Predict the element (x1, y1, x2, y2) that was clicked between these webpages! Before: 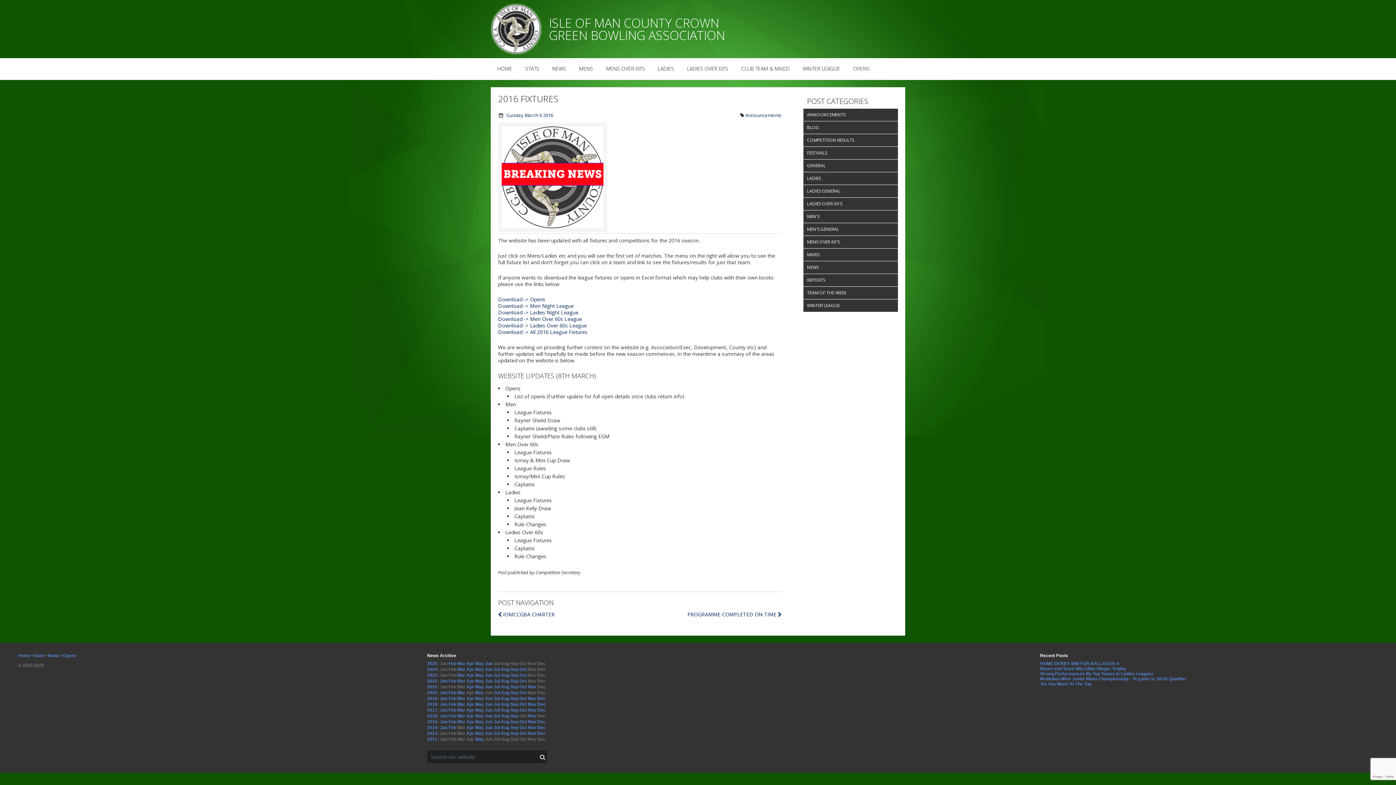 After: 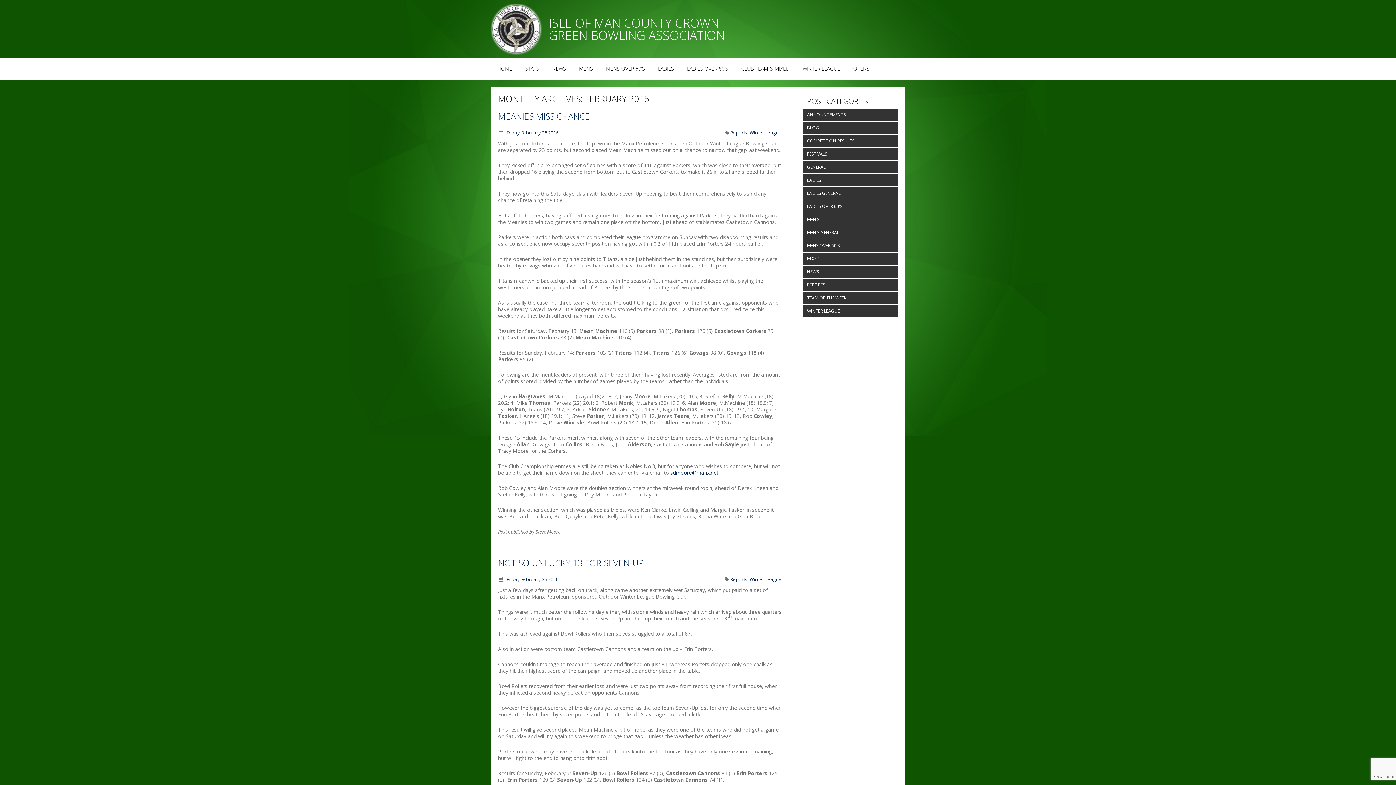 Action: label: Feb bbox: (448, 713, 456, 718)